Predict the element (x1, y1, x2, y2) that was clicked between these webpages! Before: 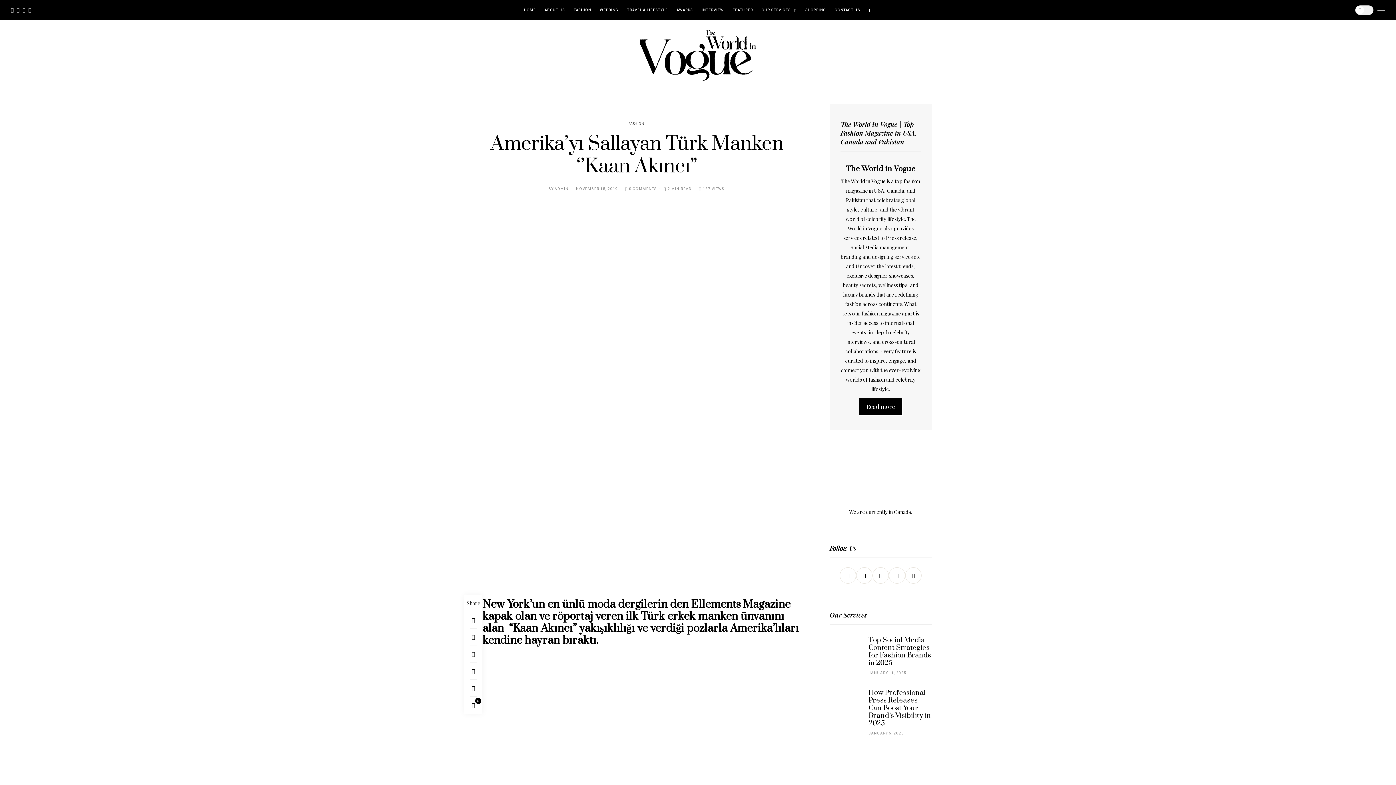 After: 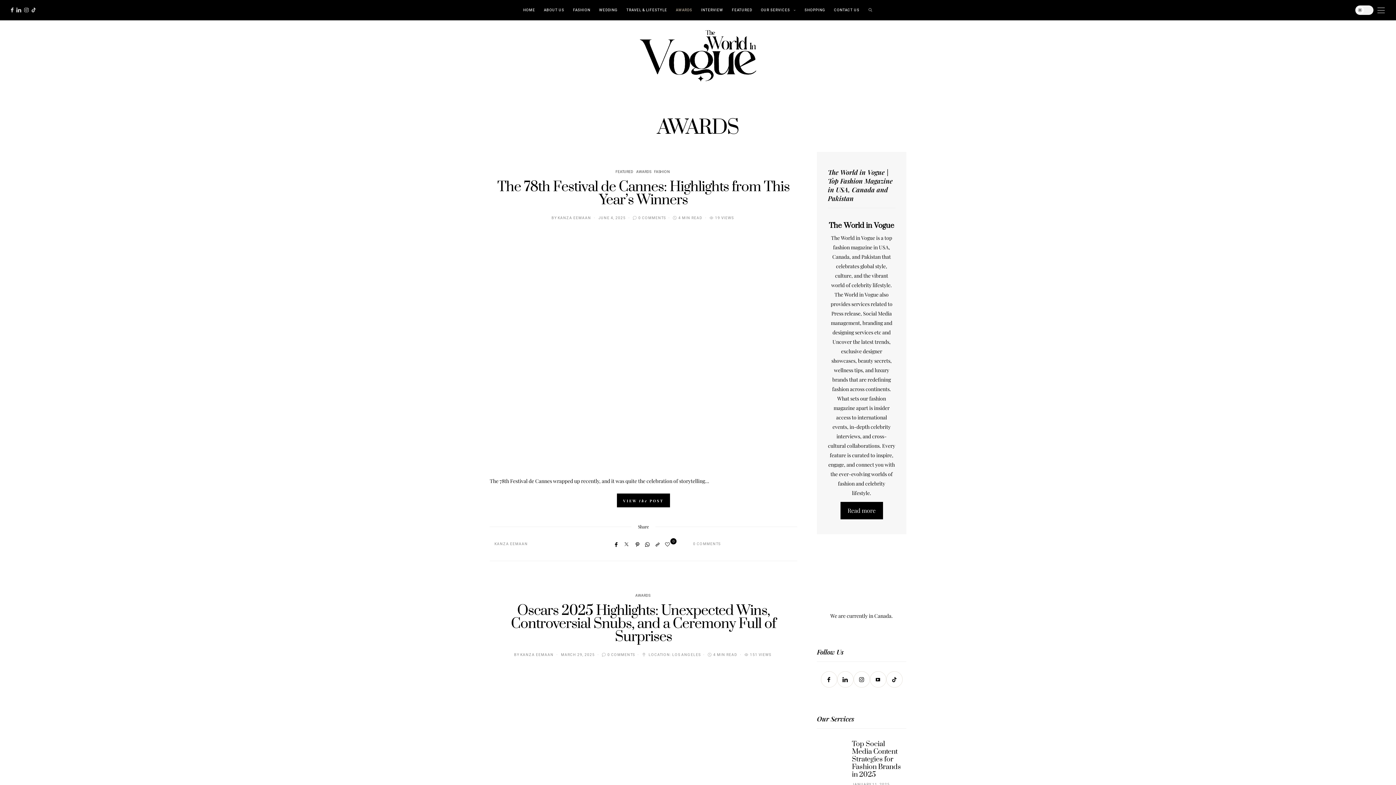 Action: label: AWARDS bbox: (672, 0, 697, 20)